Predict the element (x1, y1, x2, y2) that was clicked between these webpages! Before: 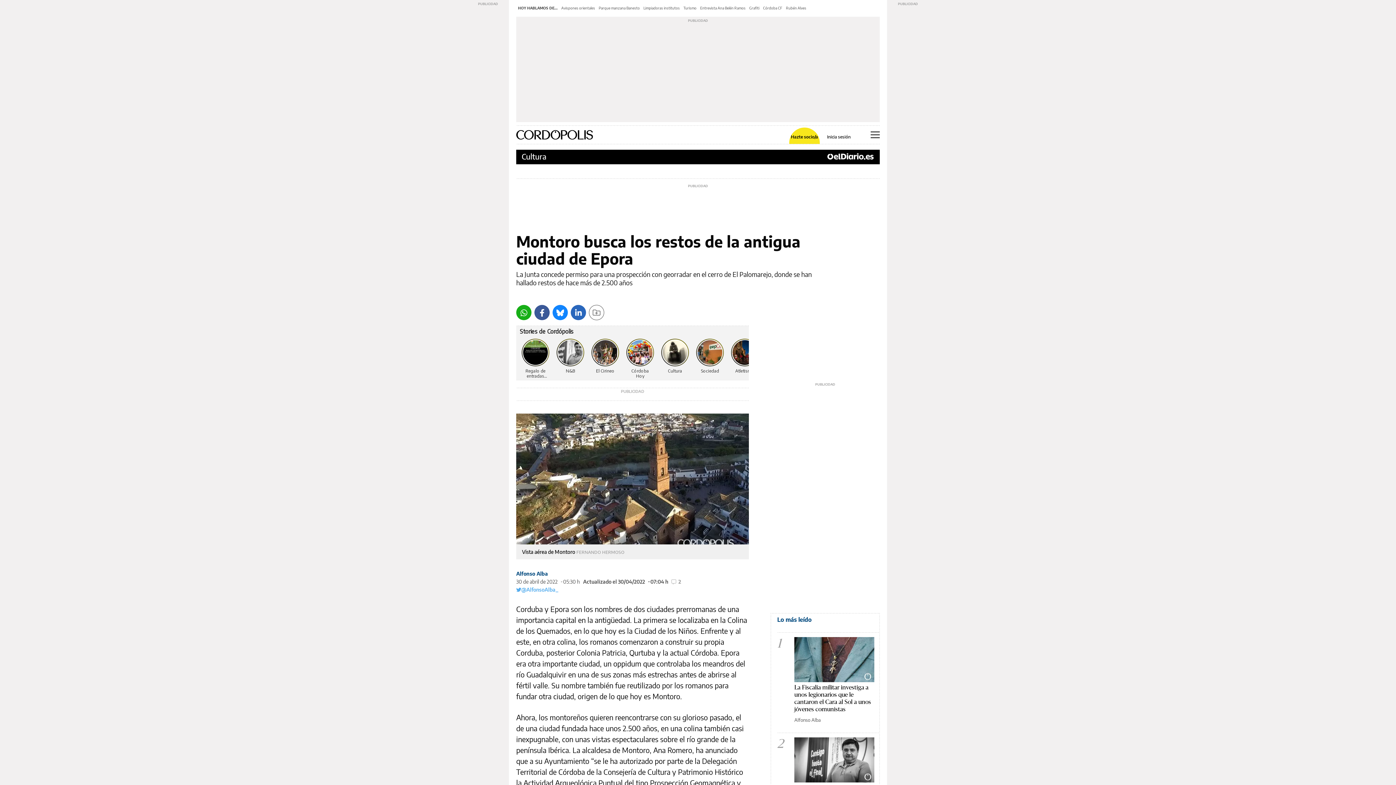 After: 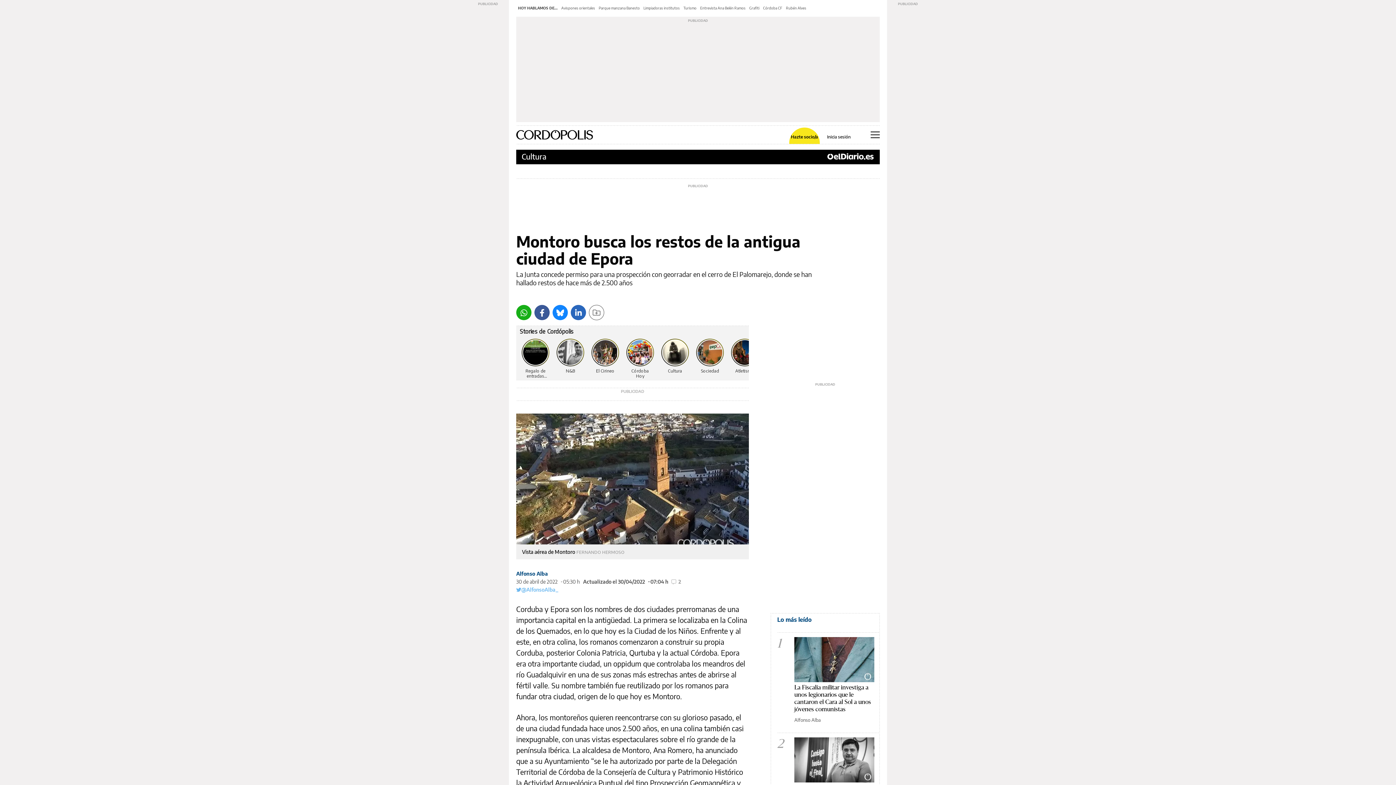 Action: label: @AlfonsoAlba_ bbox: (516, 586, 558, 593)